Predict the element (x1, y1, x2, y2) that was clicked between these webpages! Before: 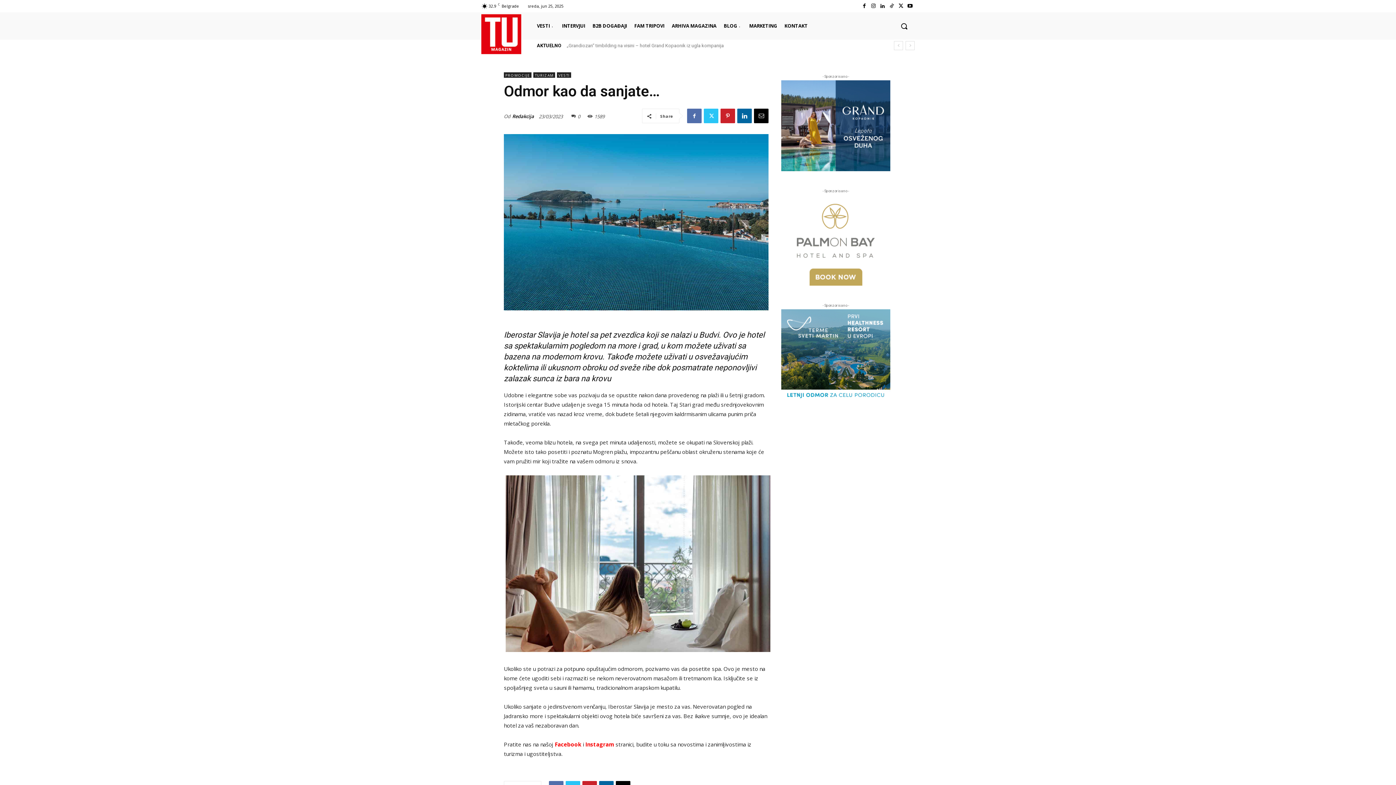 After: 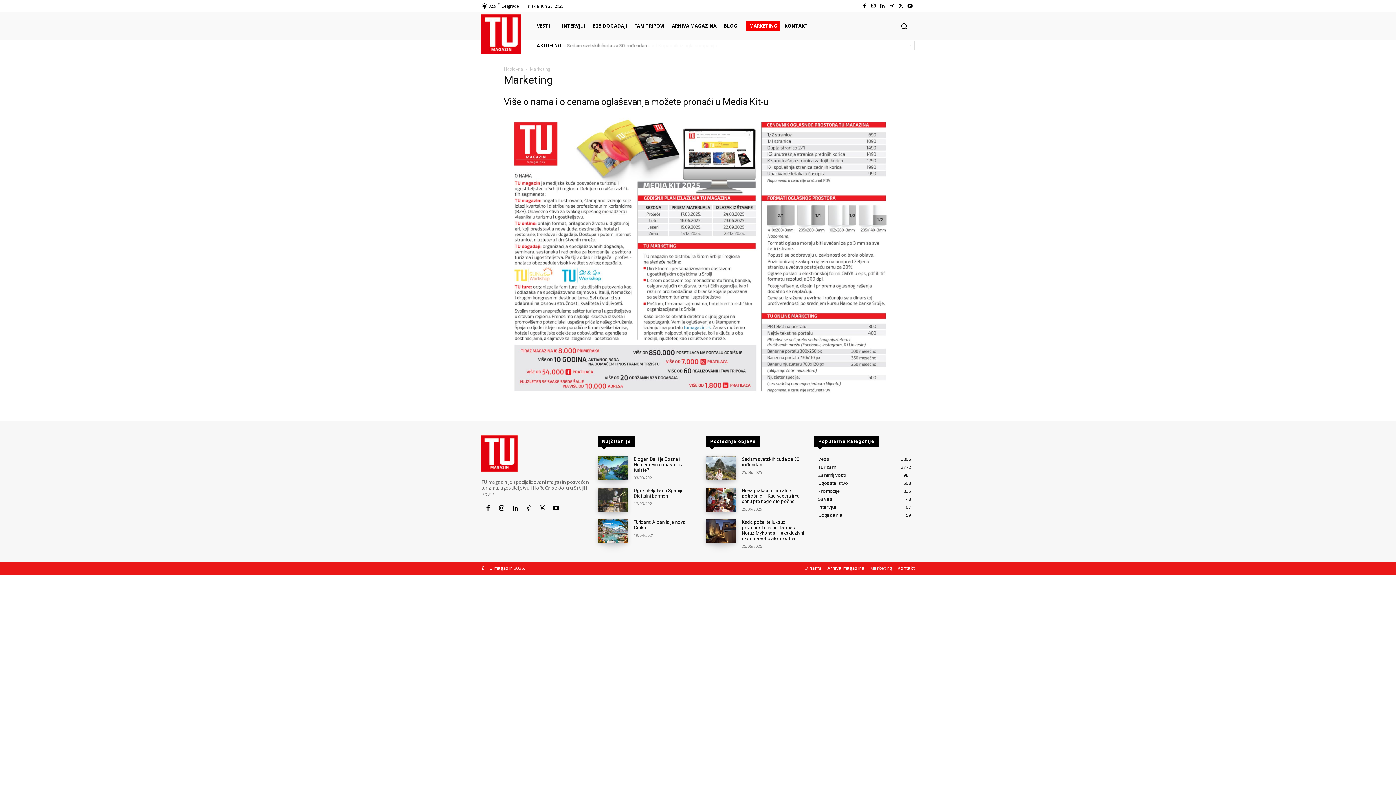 Action: bbox: (746, 20, 780, 30) label: MARKETING